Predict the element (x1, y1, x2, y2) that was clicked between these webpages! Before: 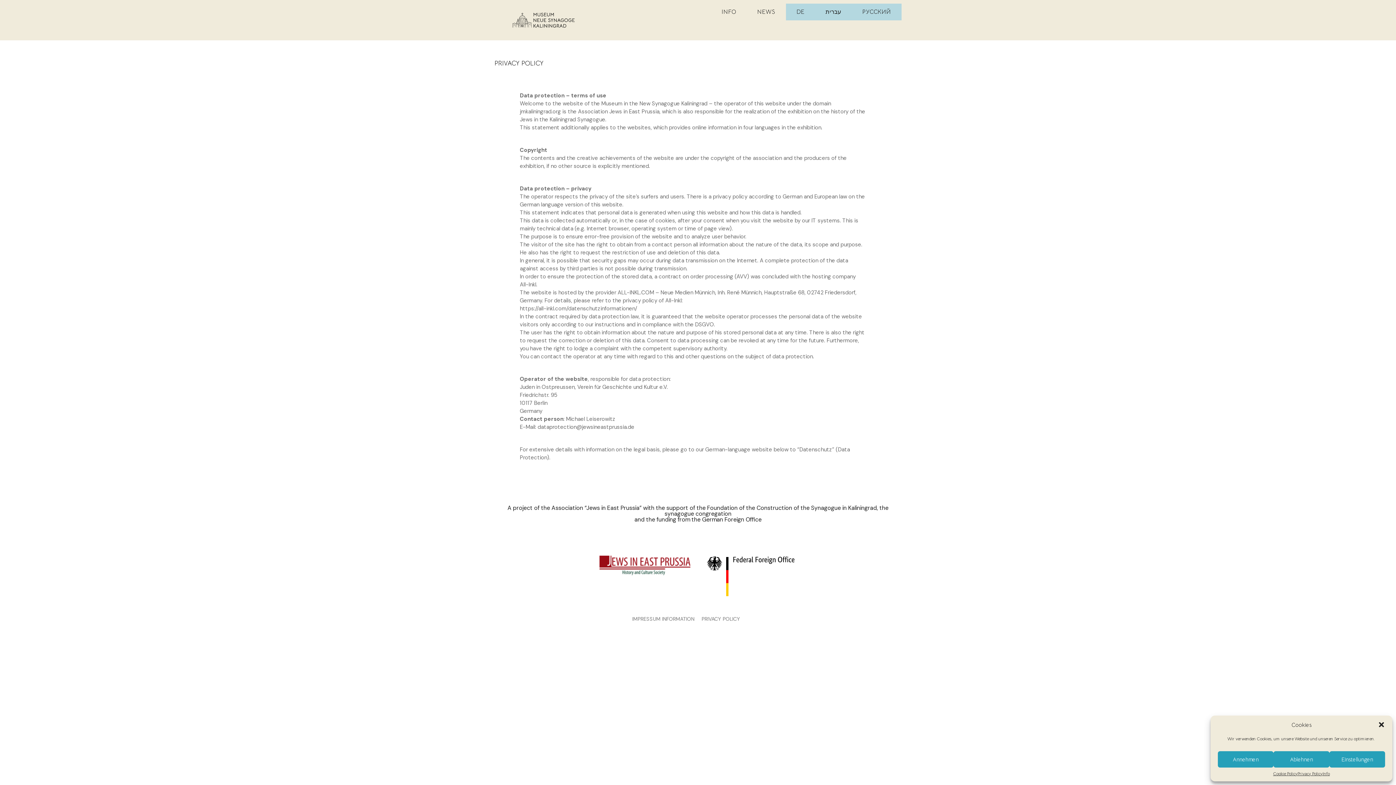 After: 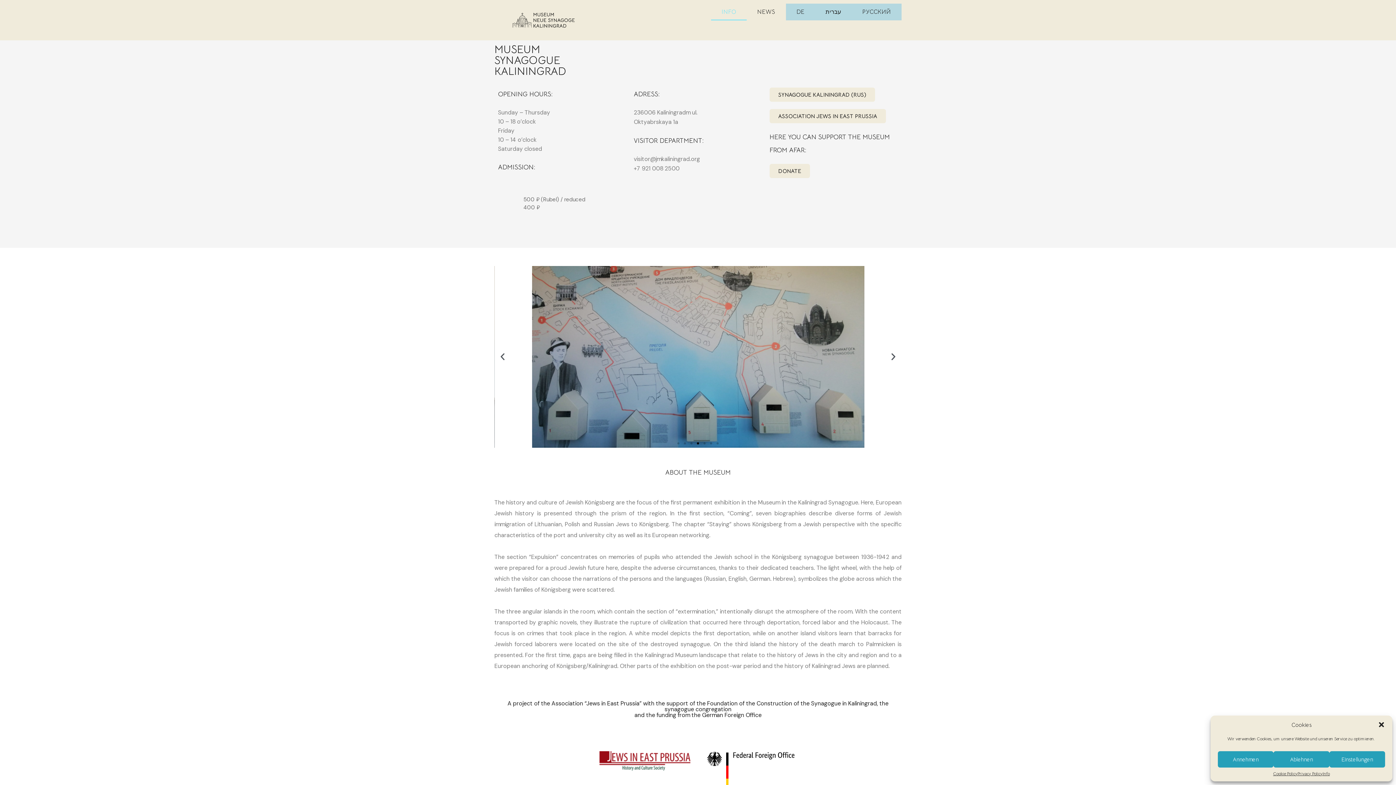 Action: bbox: (711, 3, 746, 20) label: INFO